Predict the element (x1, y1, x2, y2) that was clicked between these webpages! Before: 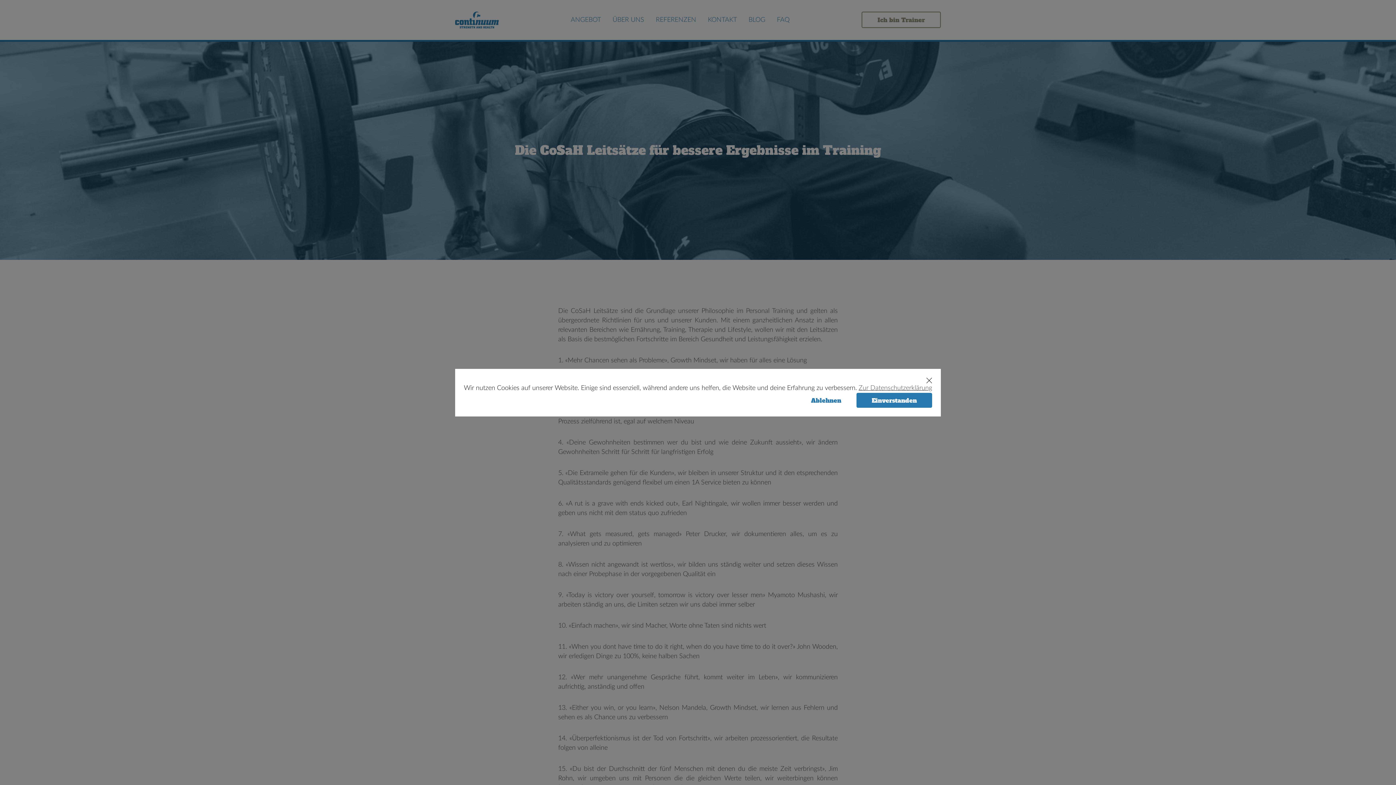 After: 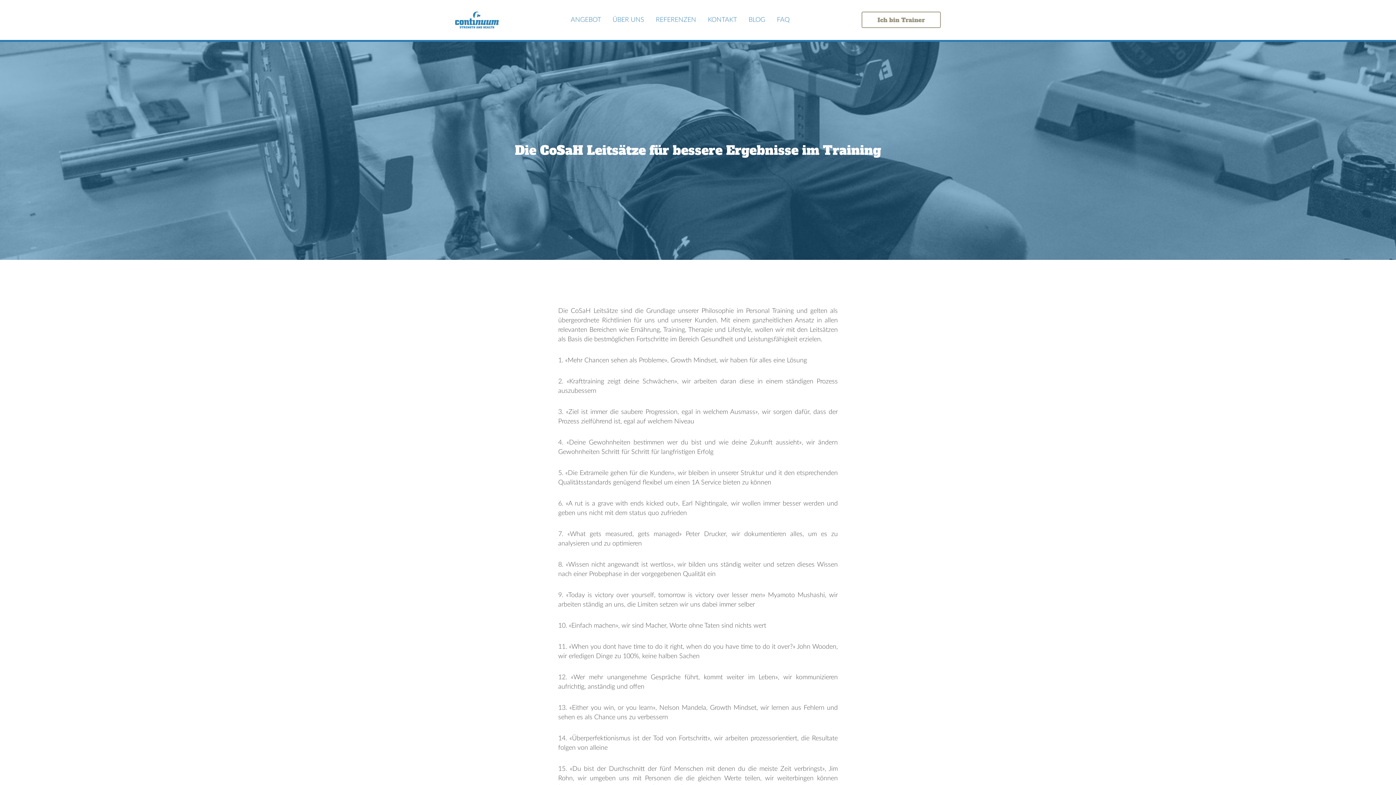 Action: label: Ablehnen bbox: (796, 392, 856, 407)